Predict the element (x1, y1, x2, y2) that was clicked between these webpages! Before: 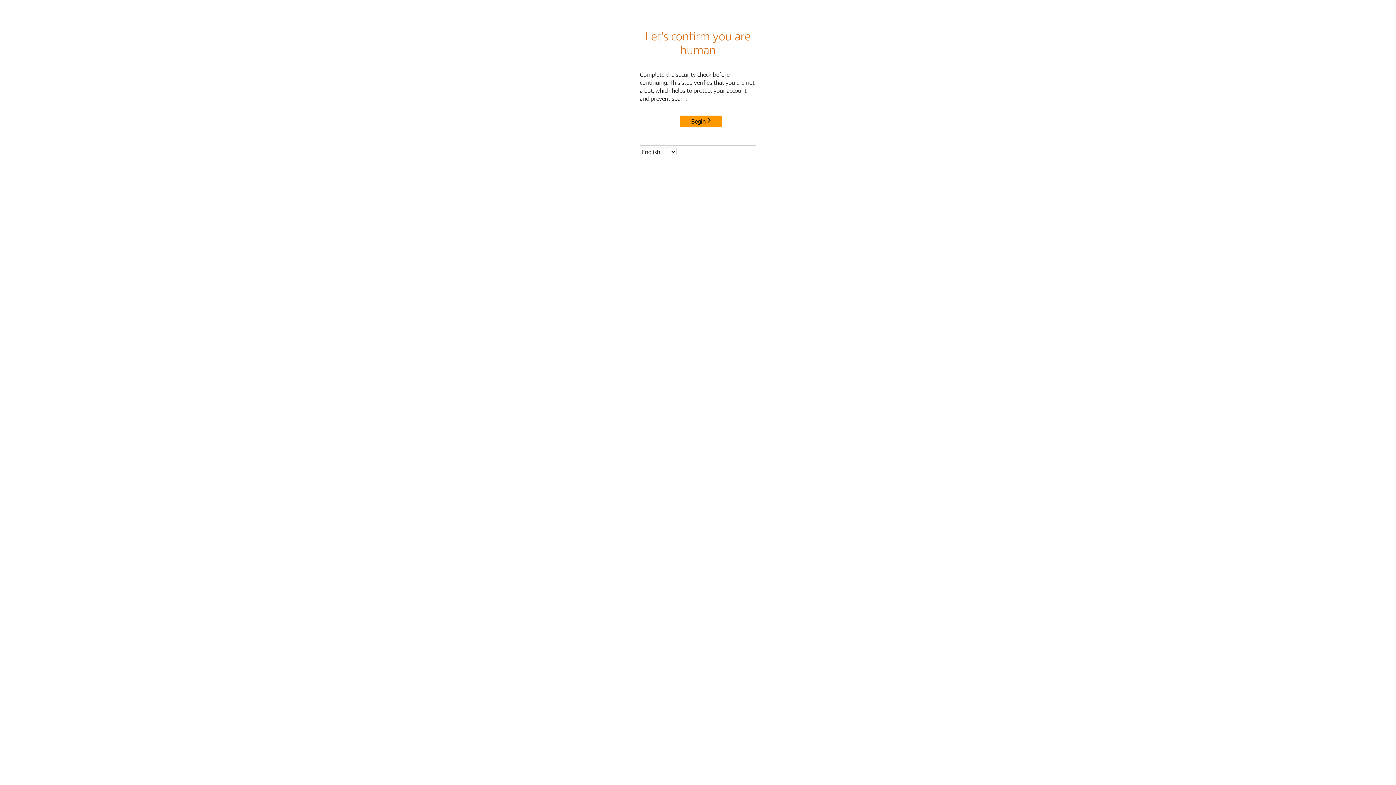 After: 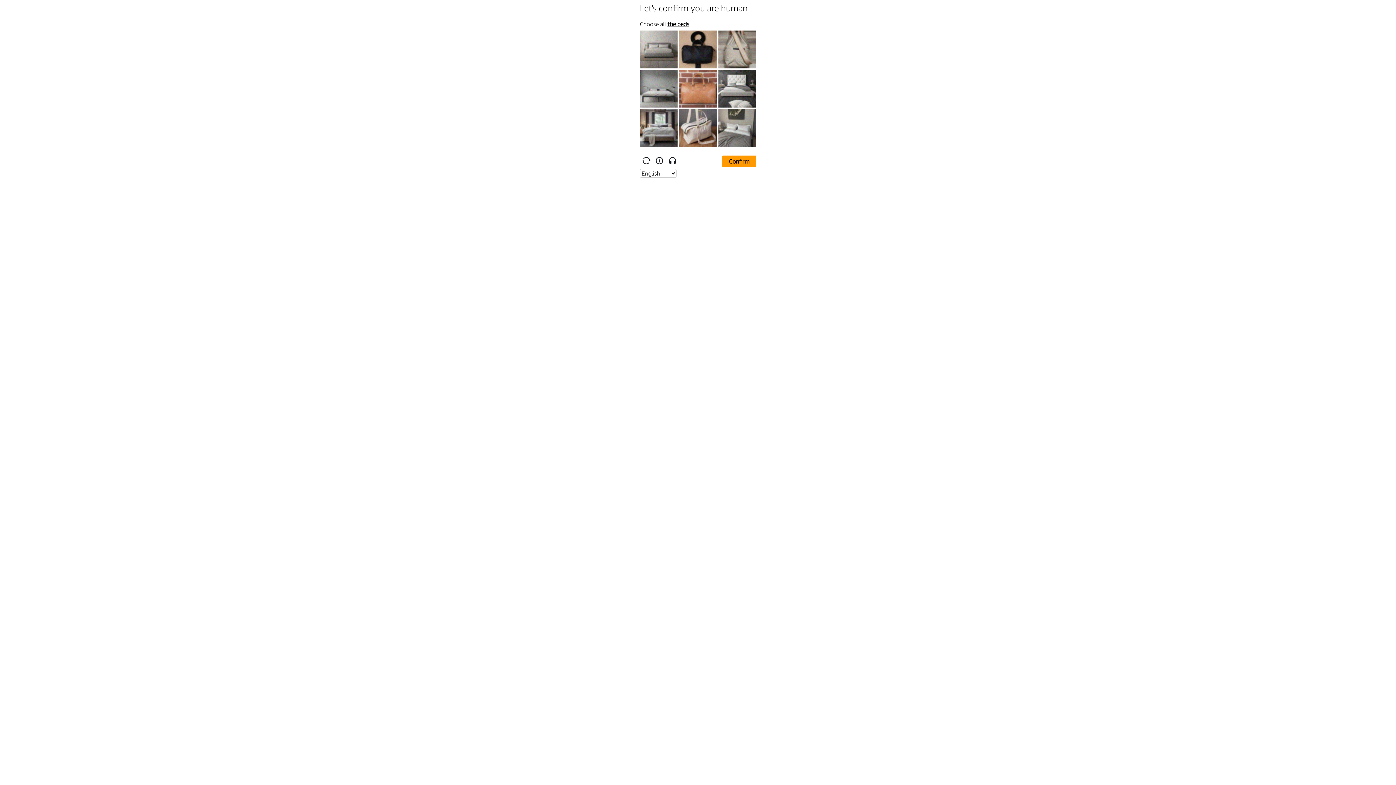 Action: bbox: (680, 115, 722, 127) label: Begin